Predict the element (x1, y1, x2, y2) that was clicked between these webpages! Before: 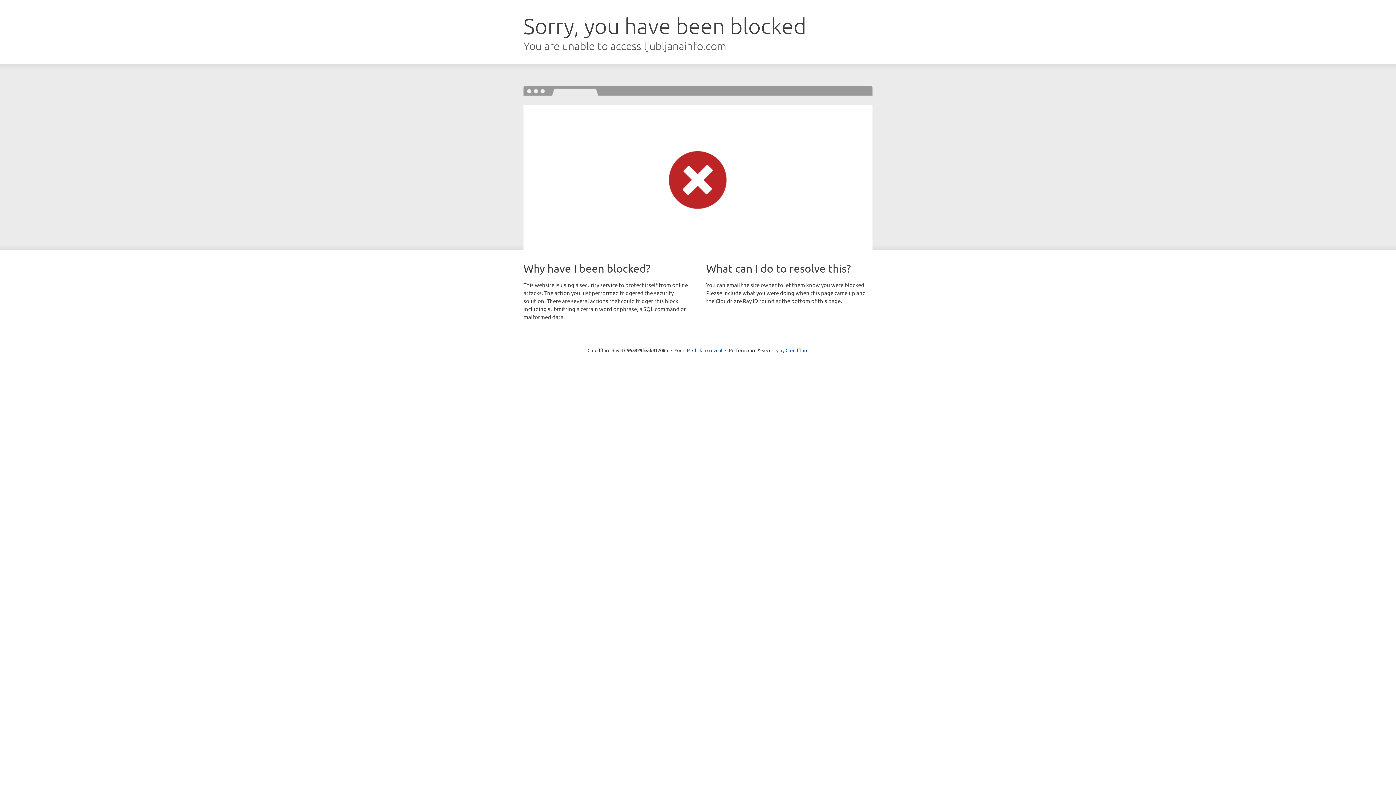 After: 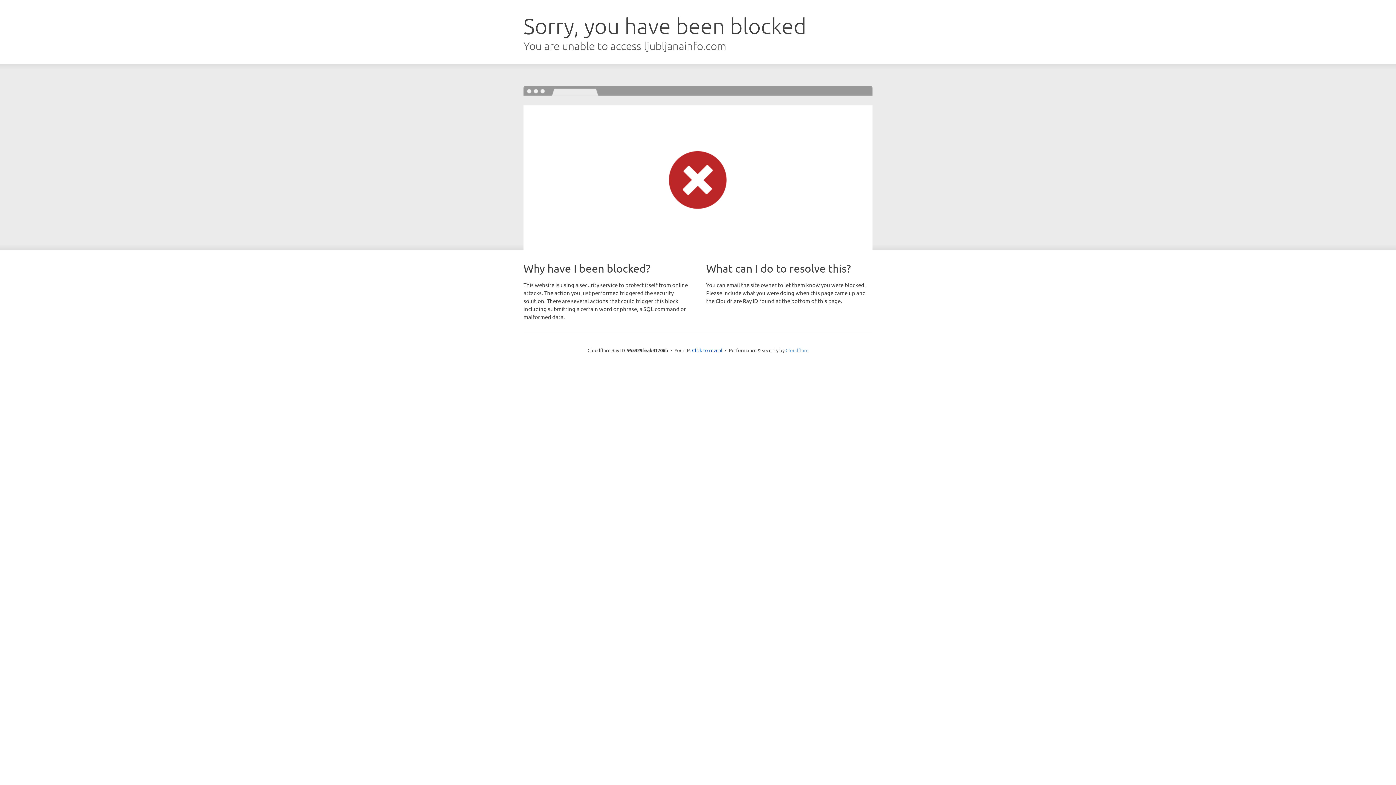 Action: label: Cloudflare bbox: (785, 347, 808, 353)